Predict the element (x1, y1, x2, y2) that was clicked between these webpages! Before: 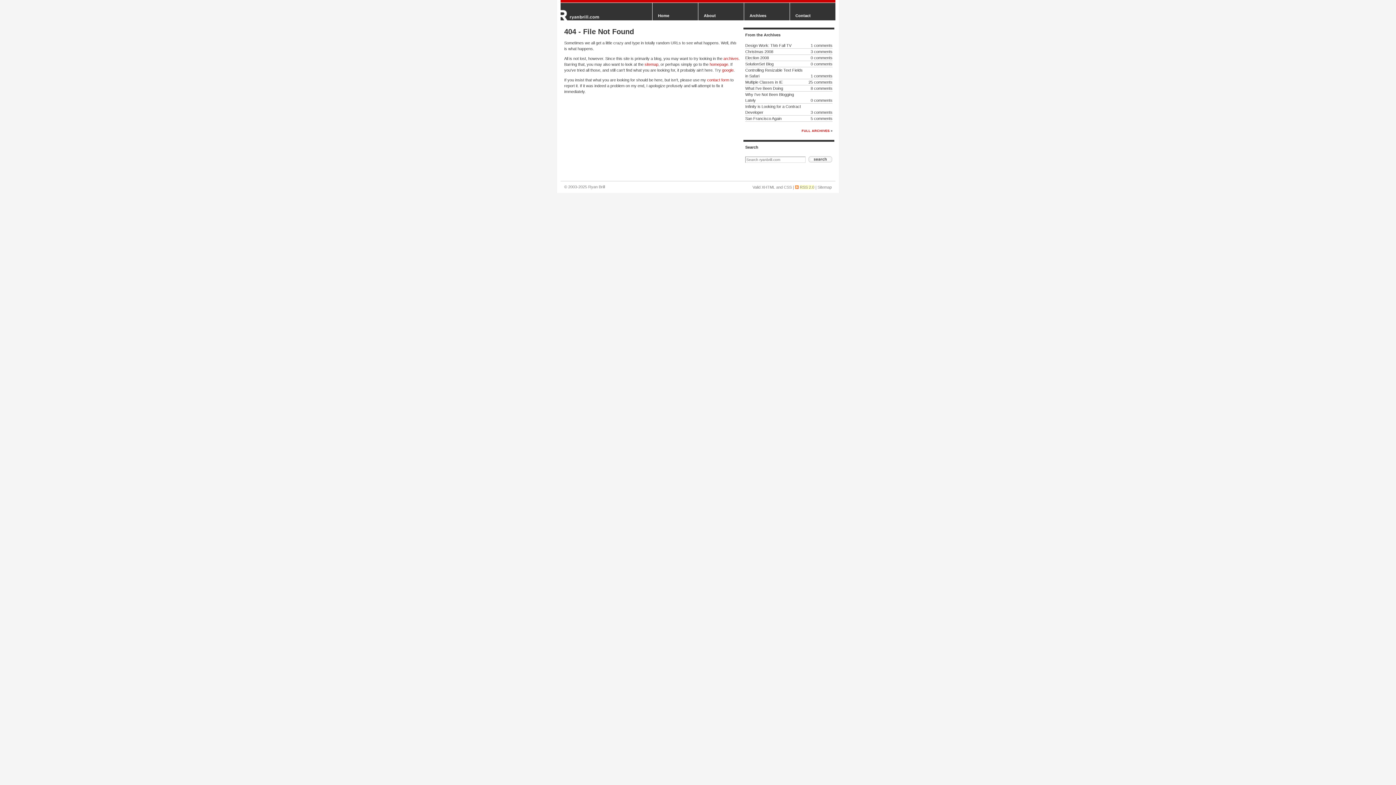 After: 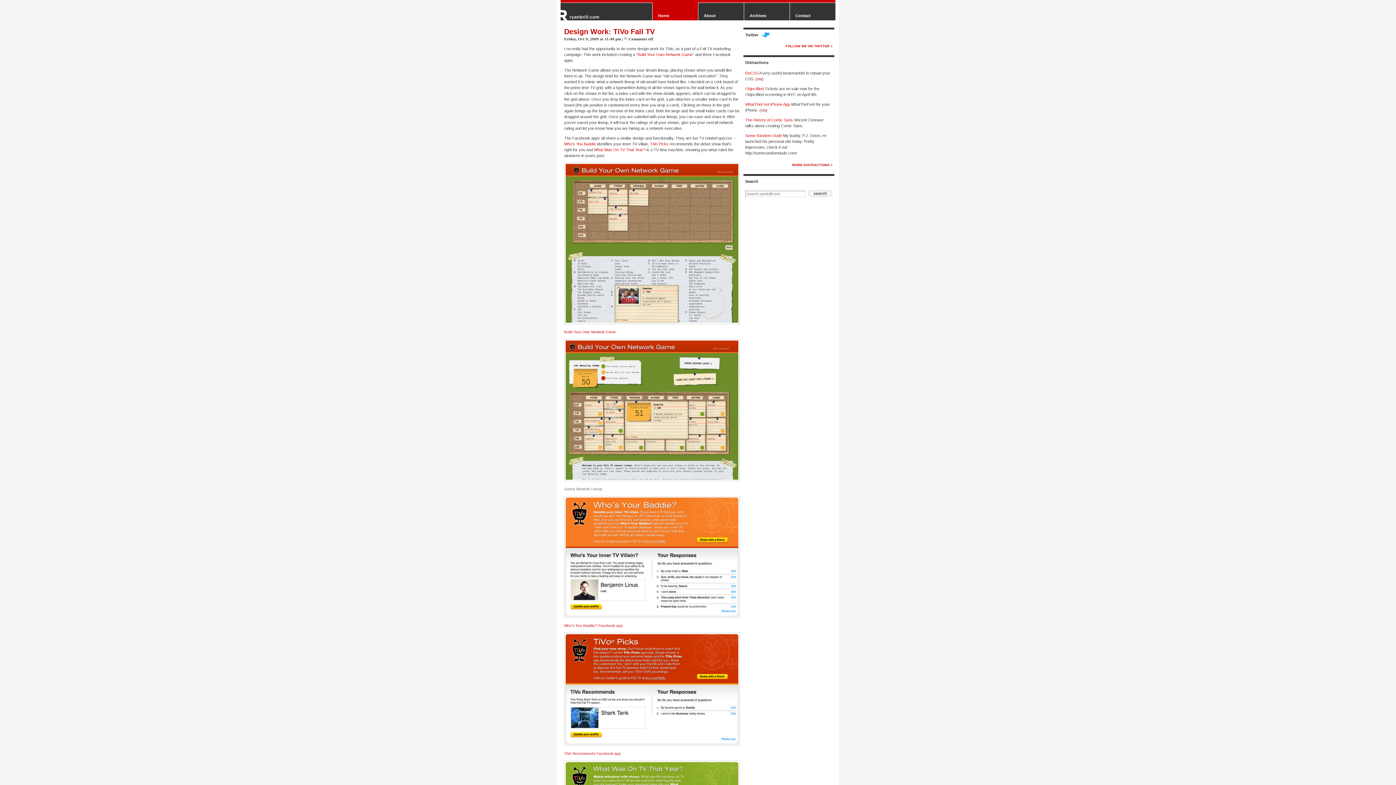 Action: bbox: (560, 9, 599, 20) label: Ryan Brill